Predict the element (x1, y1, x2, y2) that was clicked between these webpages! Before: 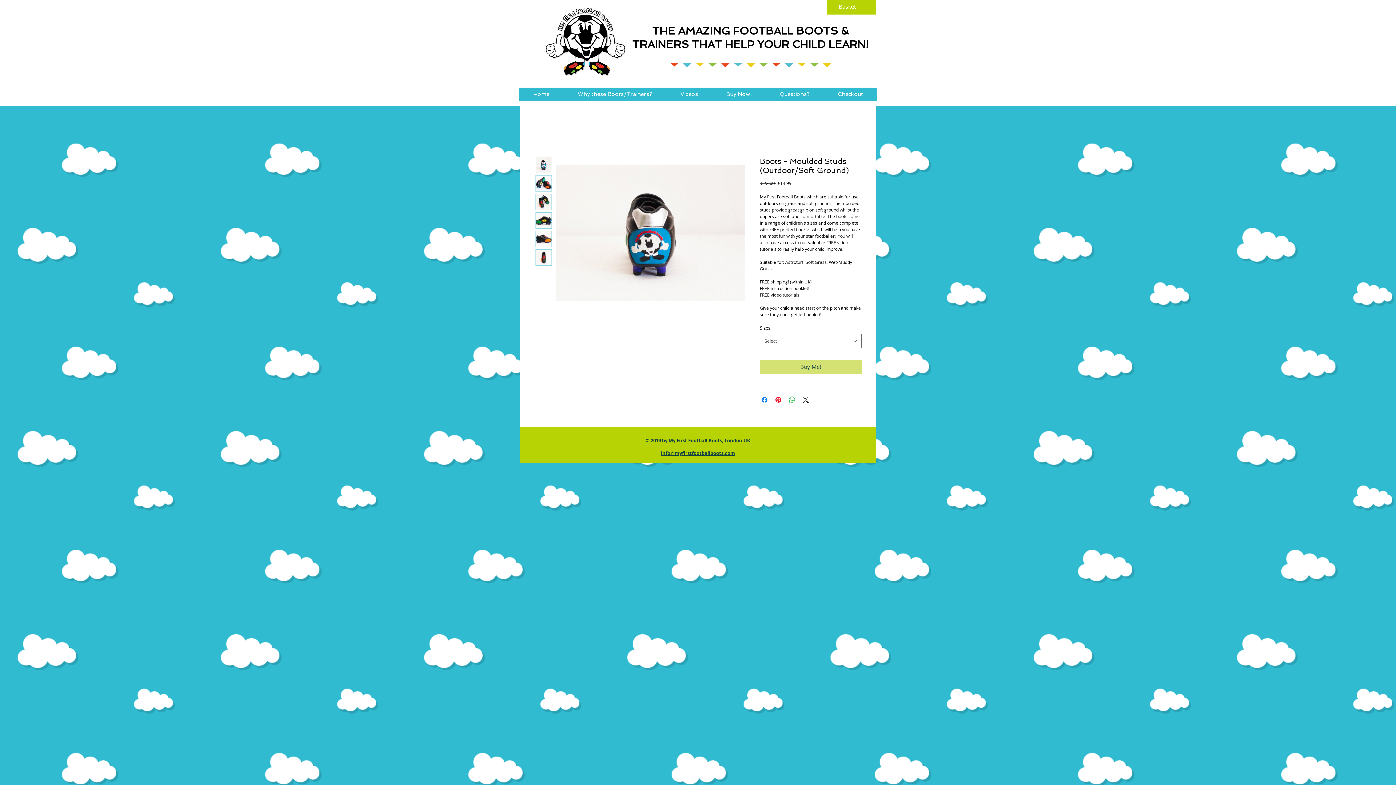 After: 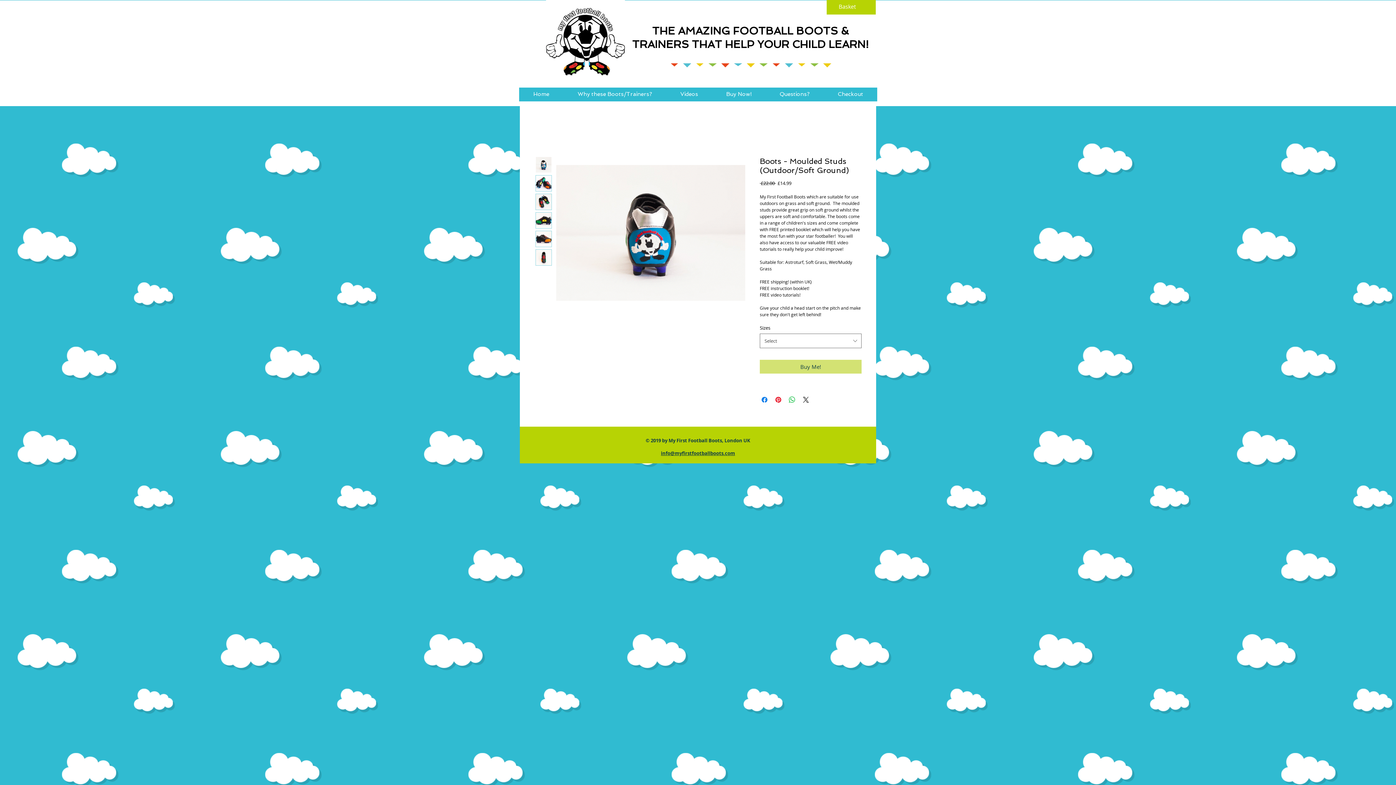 Action: label: Basket bbox: (838, 3, 864, 10)